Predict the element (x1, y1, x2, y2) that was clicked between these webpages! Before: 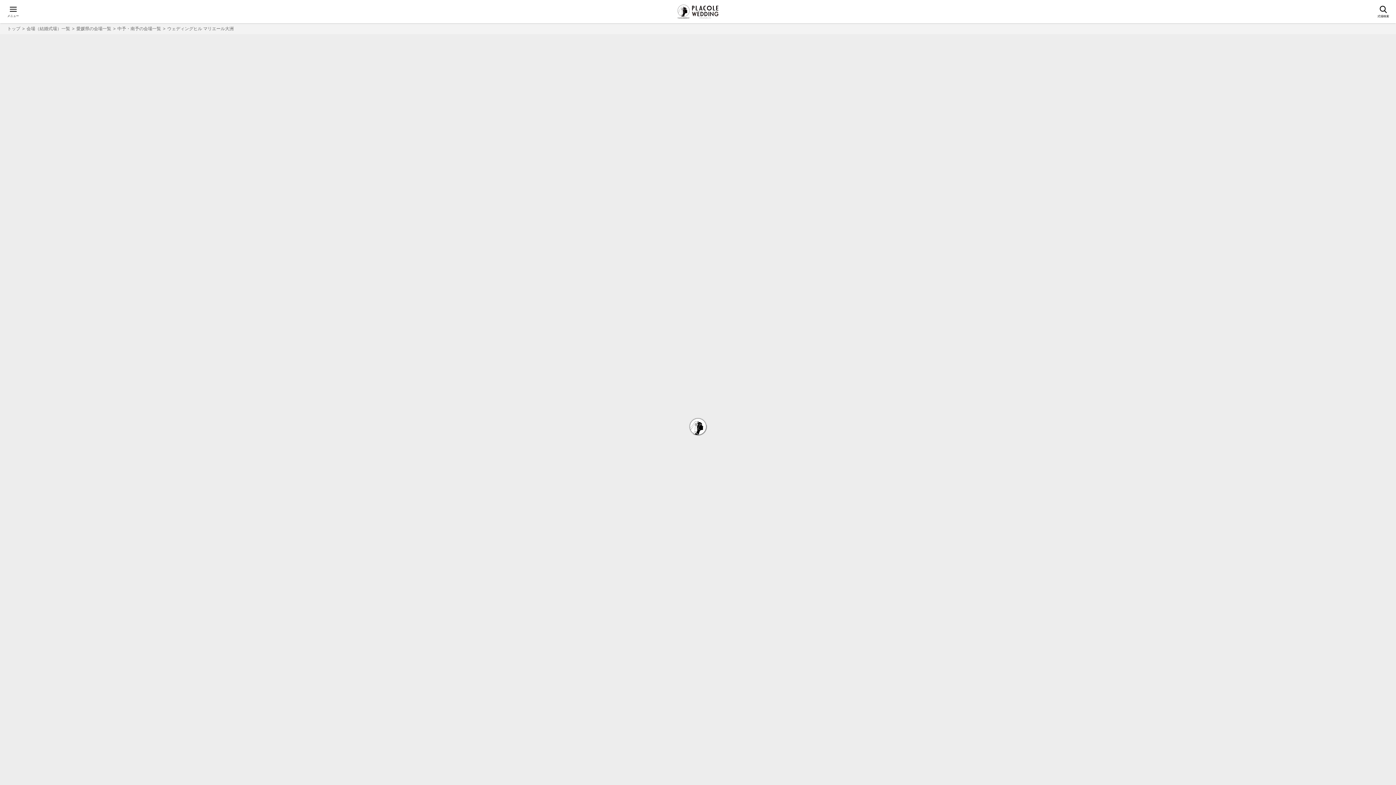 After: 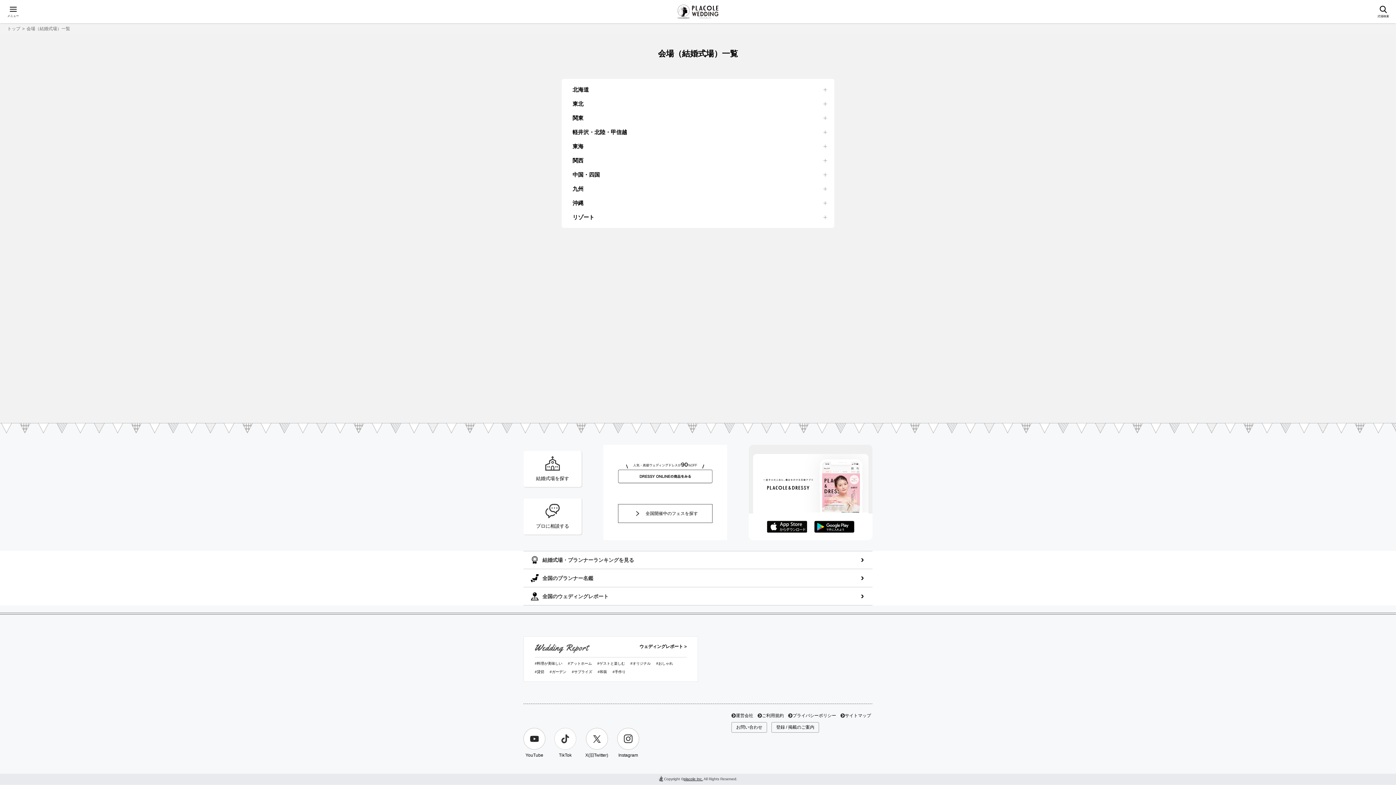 Action: label: 会場（結婚式場）一覧 bbox: (26, 23, 76, 34)